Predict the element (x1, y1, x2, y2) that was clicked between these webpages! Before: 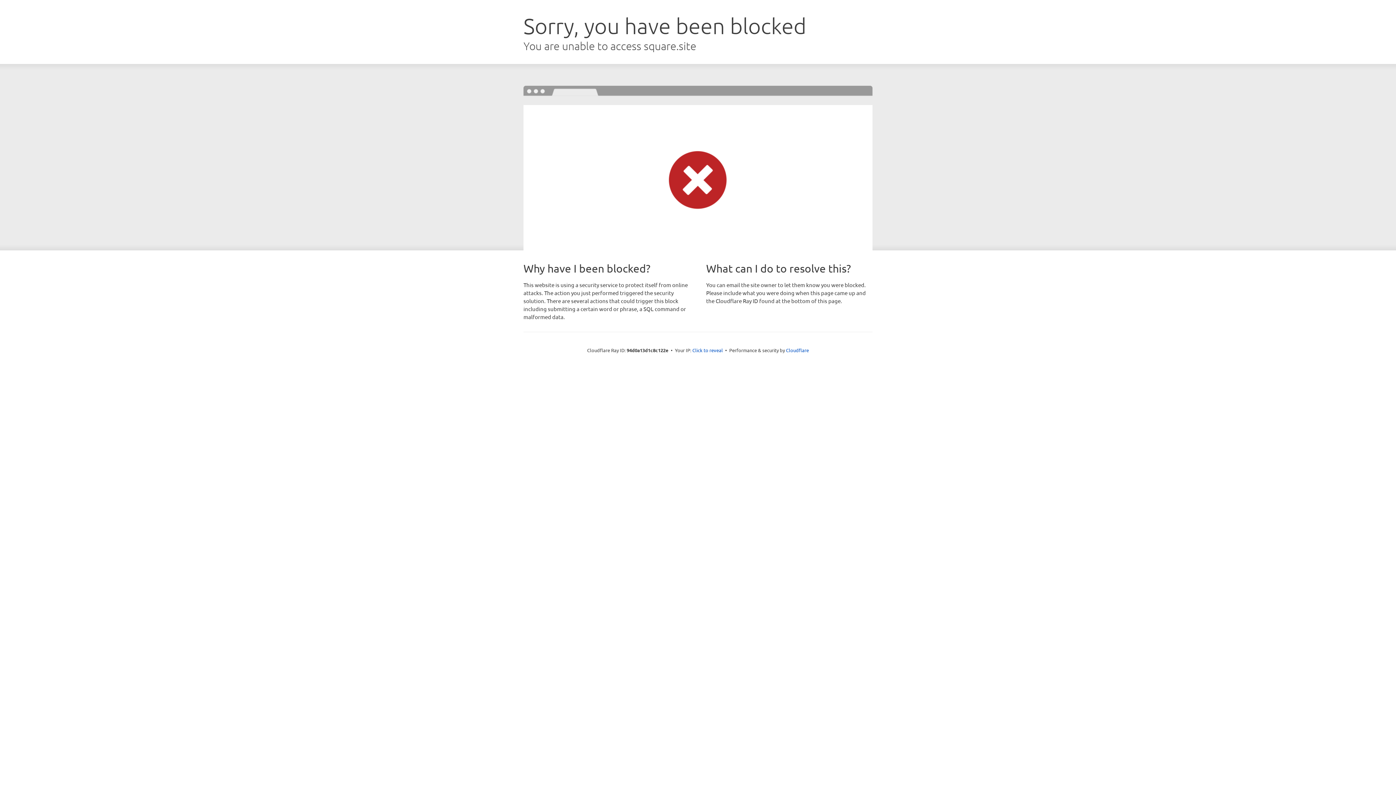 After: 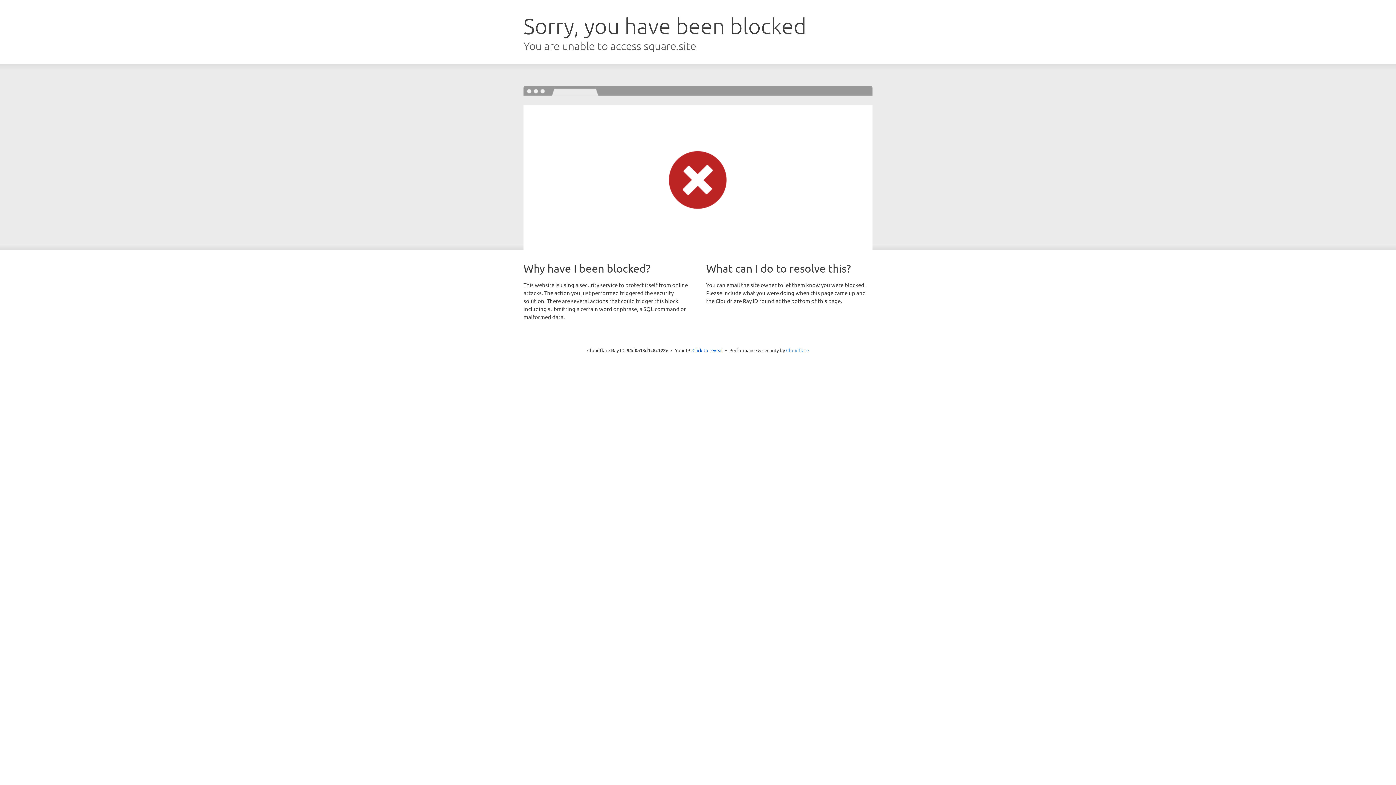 Action: label: Cloudflare bbox: (786, 347, 809, 353)